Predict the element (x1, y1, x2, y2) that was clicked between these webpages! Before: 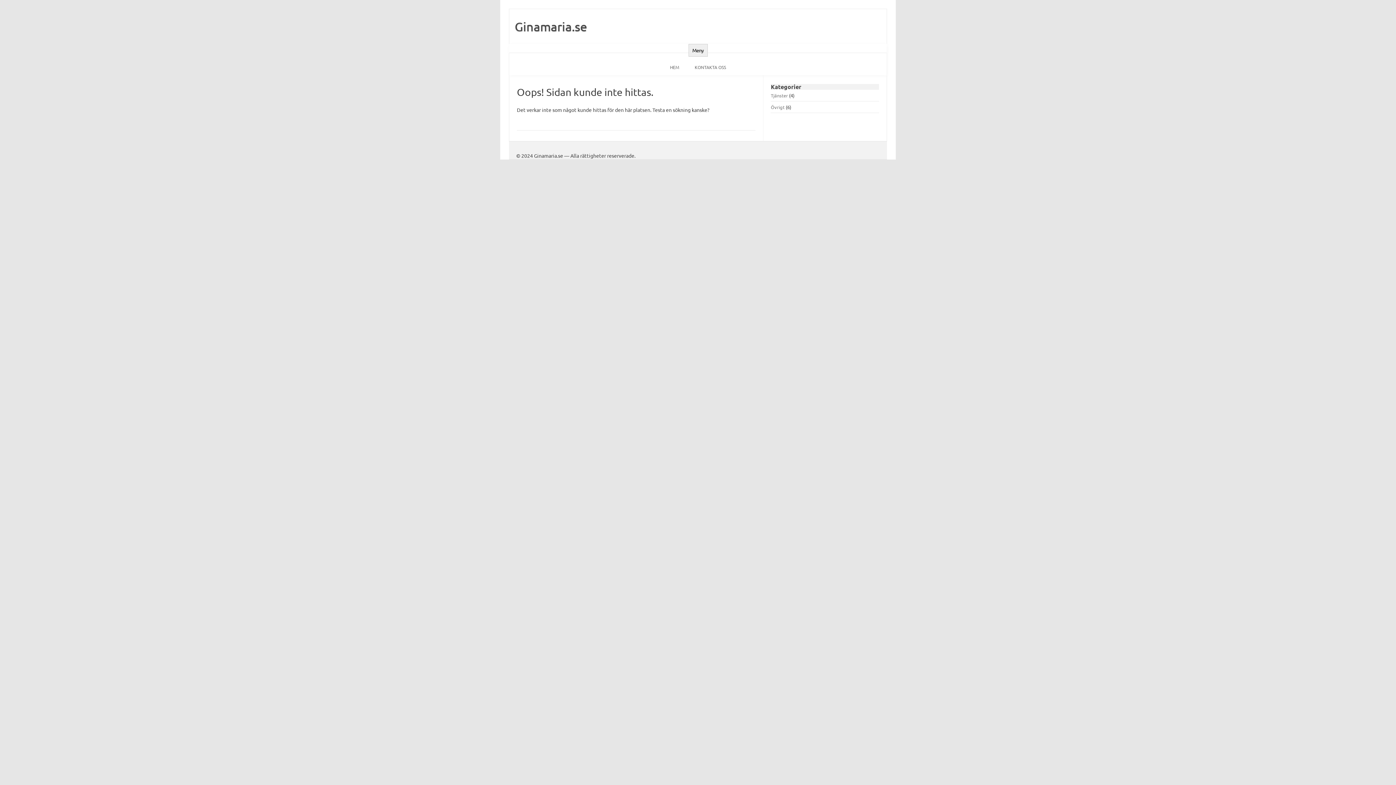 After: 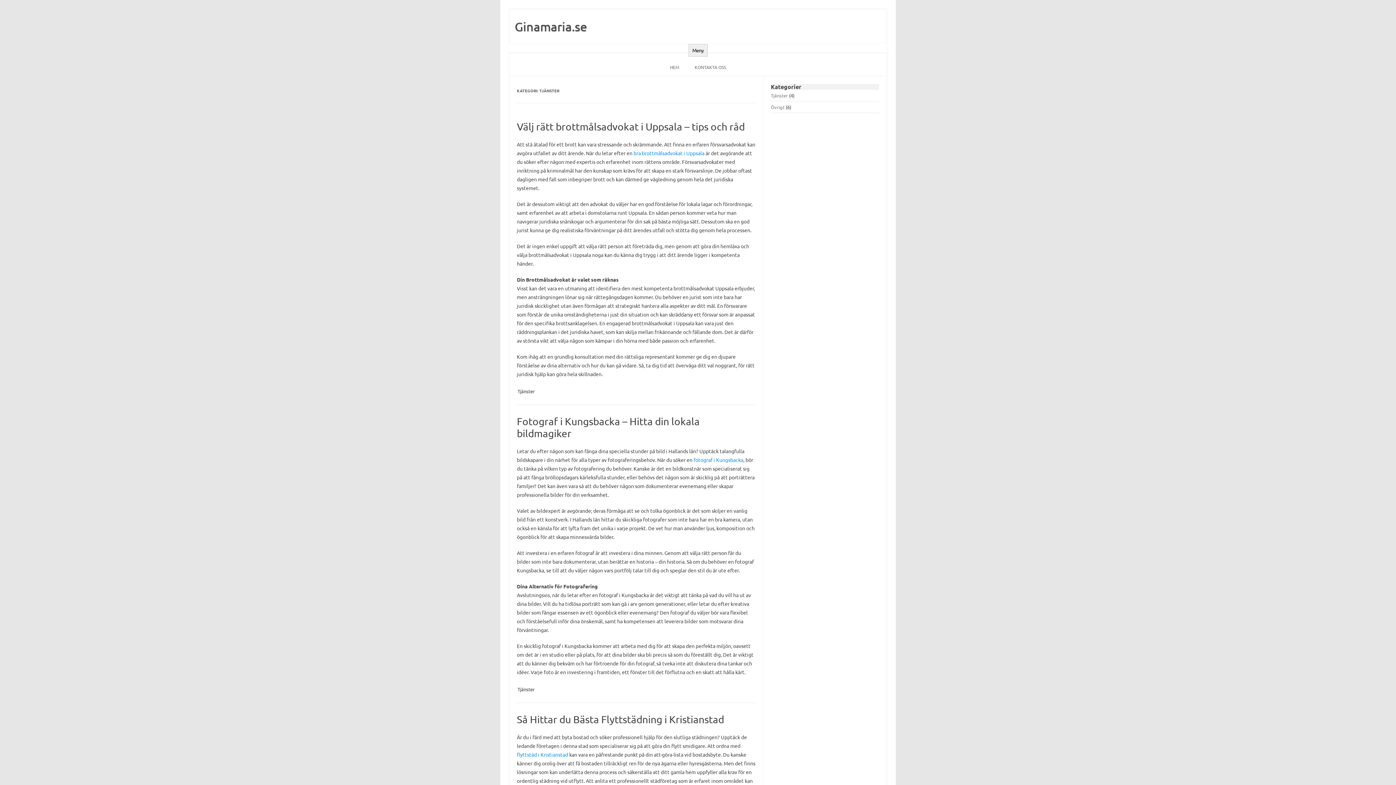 Action: label: Tjänster bbox: (771, 92, 788, 98)